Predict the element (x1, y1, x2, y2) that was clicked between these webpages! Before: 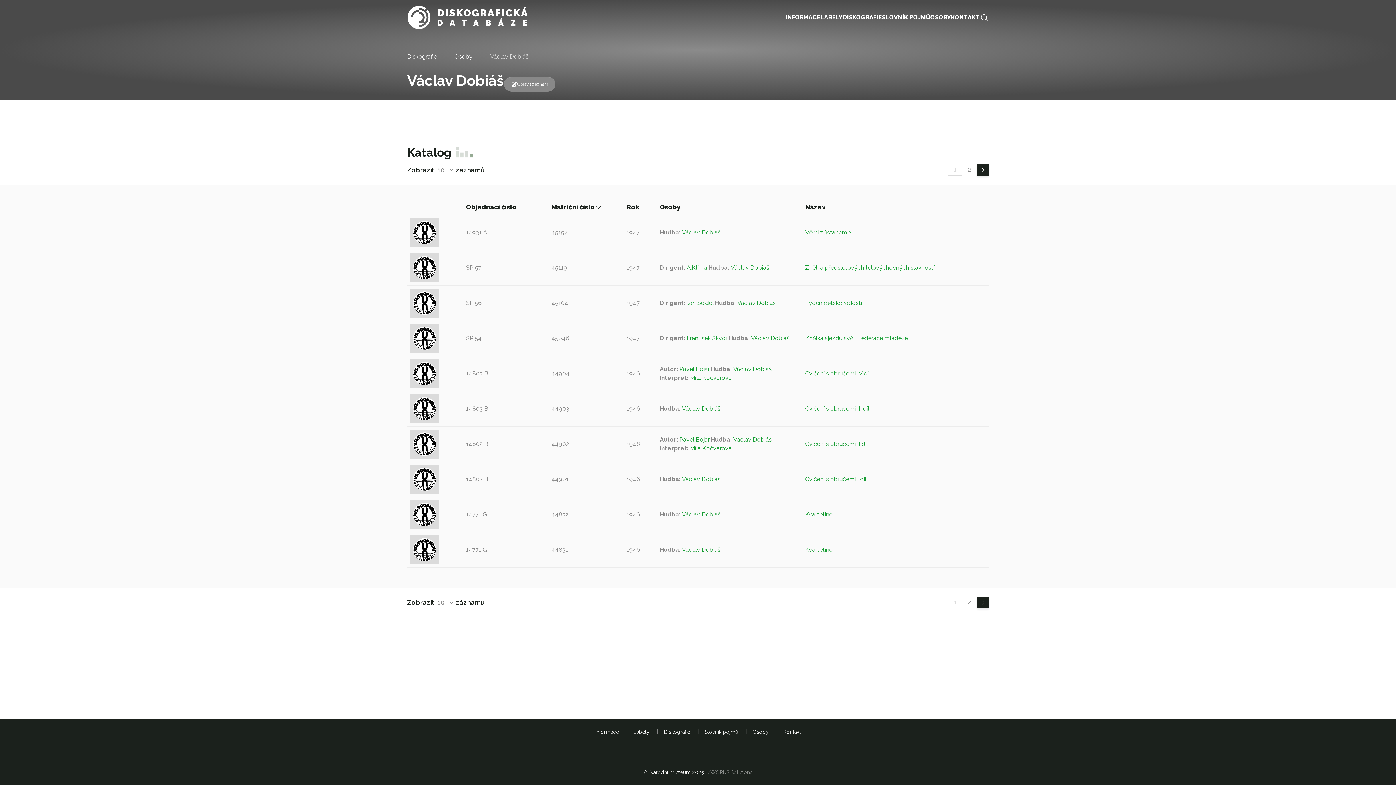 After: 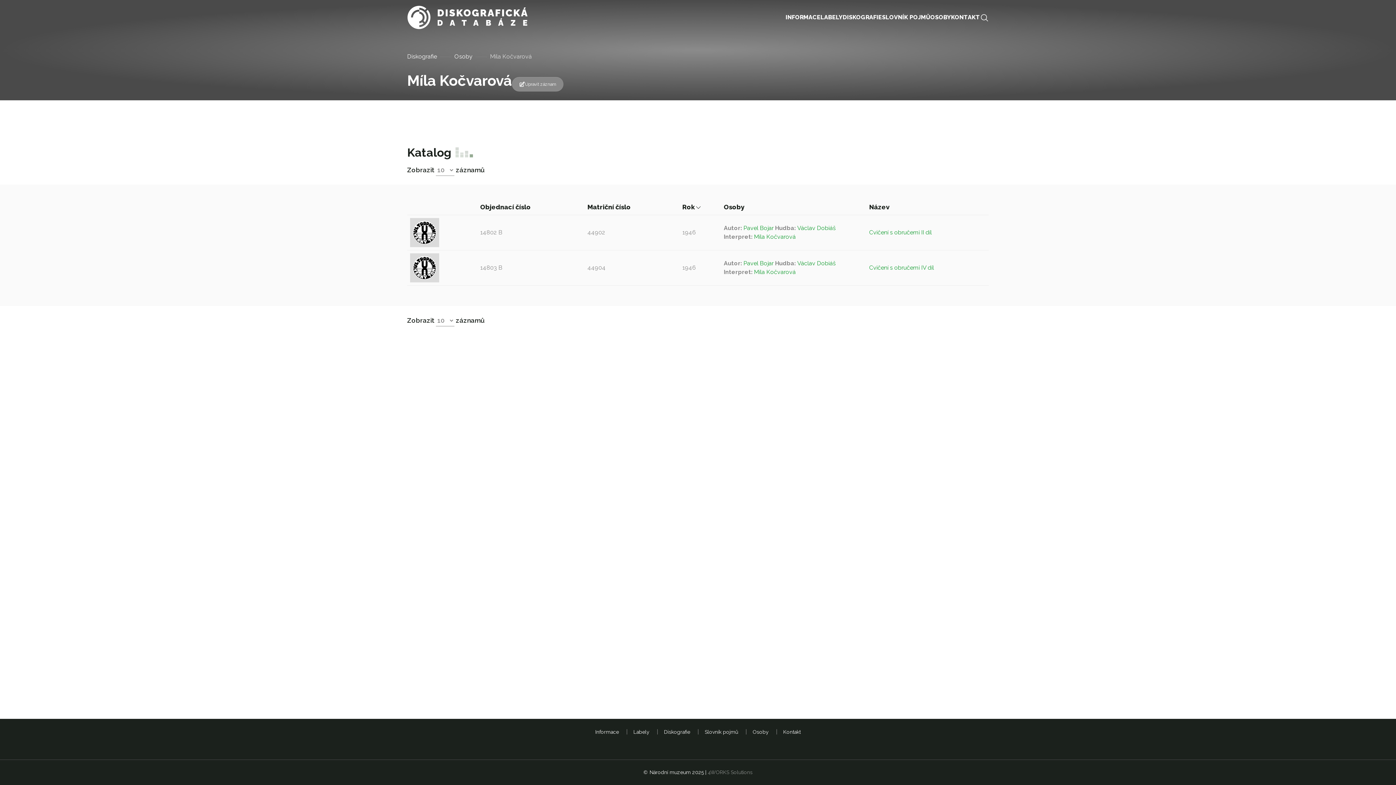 Action: bbox: (690, 374, 732, 381) label: Míla Kočvarová